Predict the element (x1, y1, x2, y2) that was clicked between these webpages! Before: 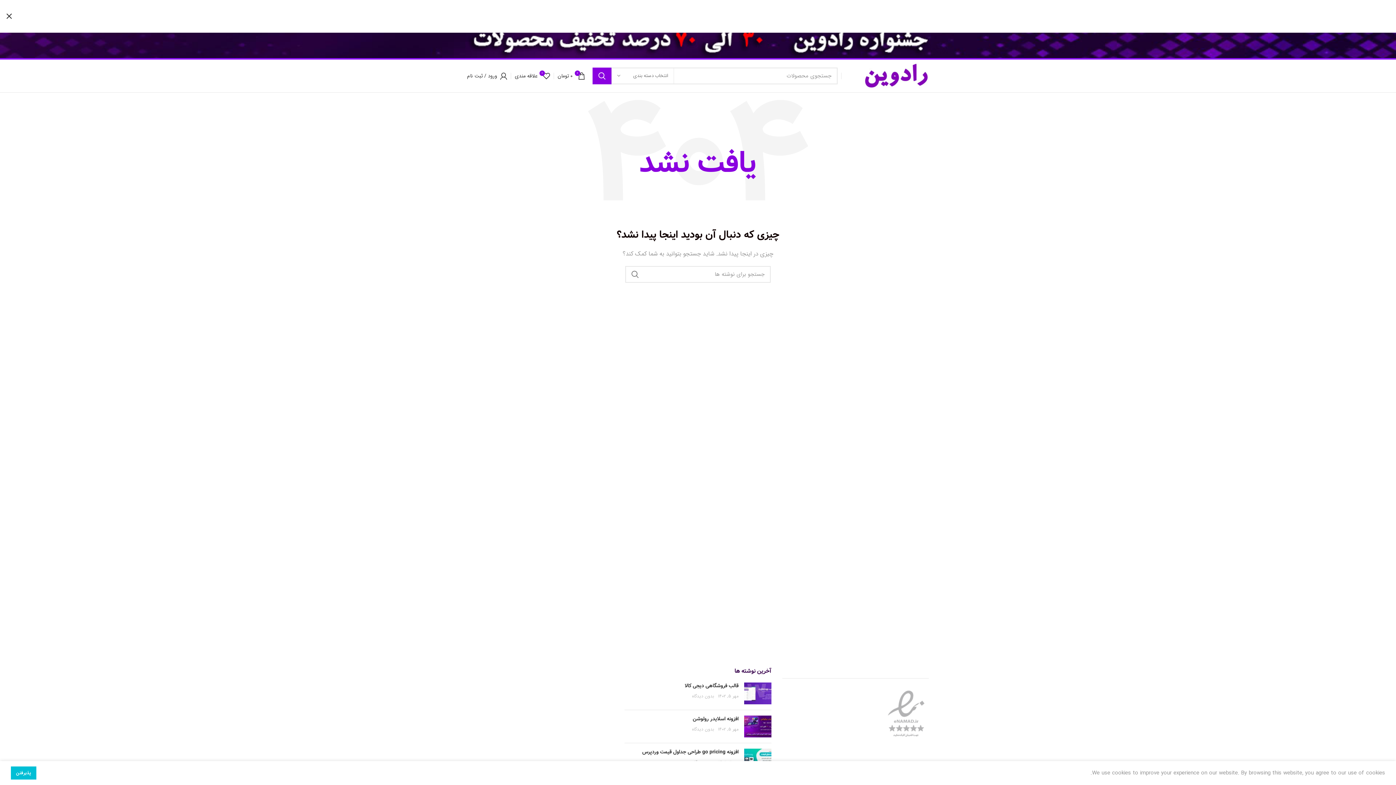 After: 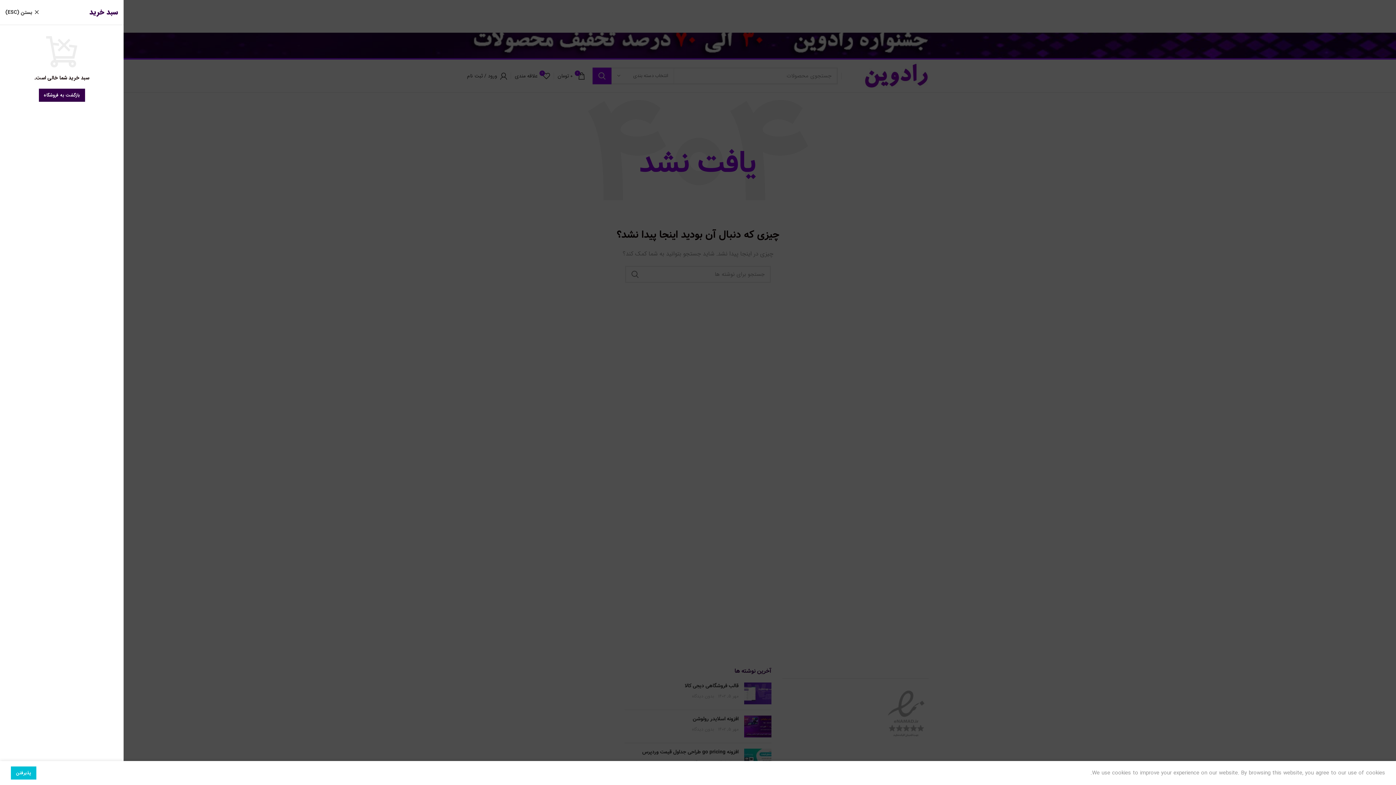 Action: label: 0
۰ تومان bbox: (554, 68, 589, 83)